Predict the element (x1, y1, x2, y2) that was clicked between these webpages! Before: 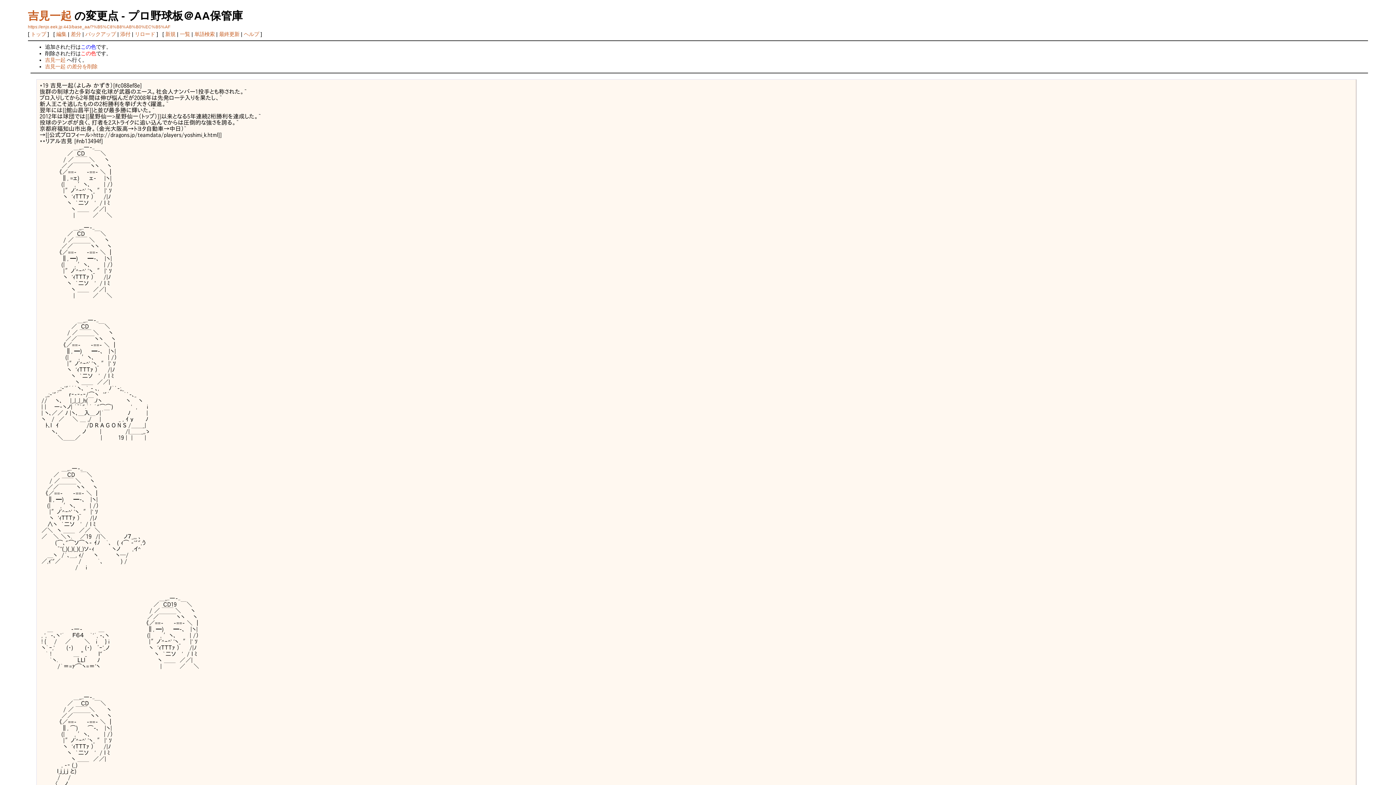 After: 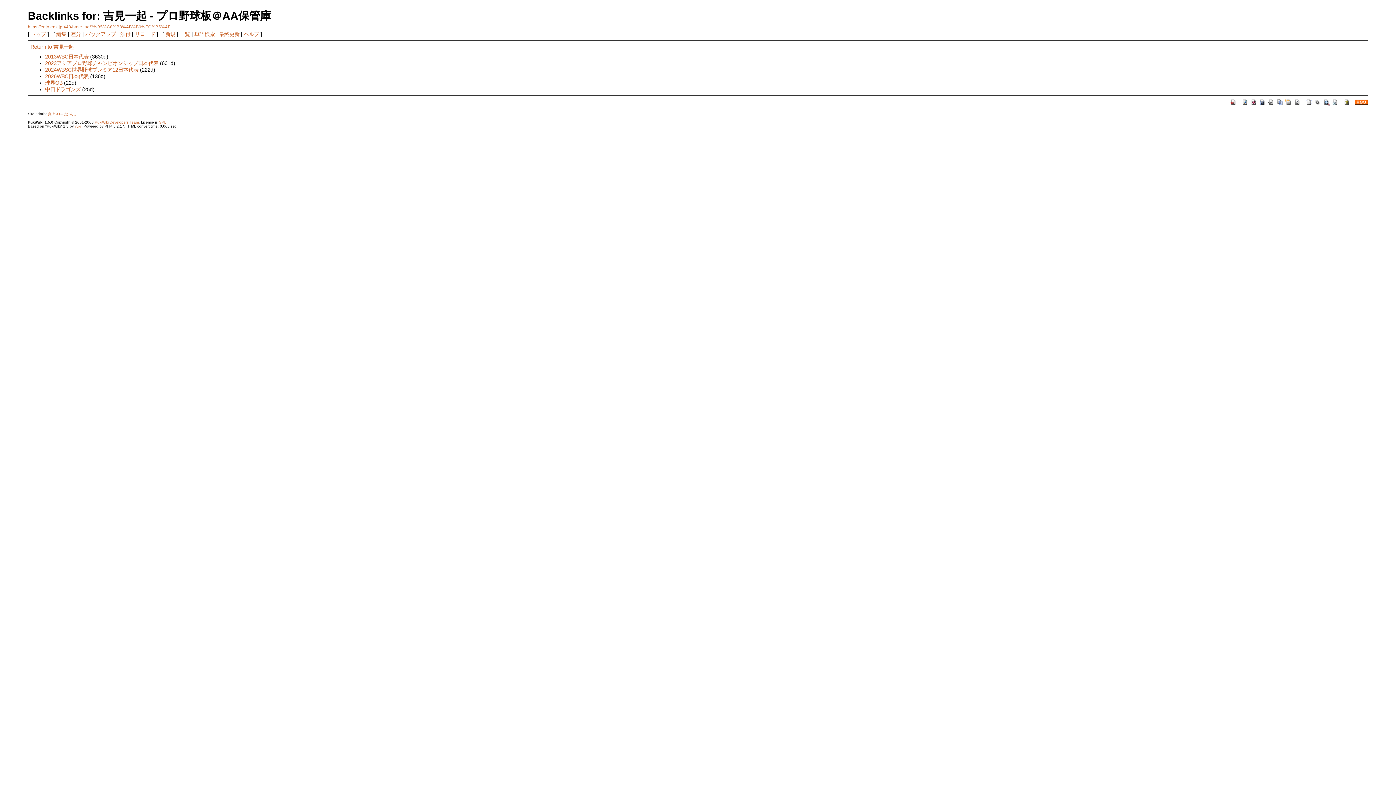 Action: bbox: (27, 9, 71, 21) label: 吉見一起